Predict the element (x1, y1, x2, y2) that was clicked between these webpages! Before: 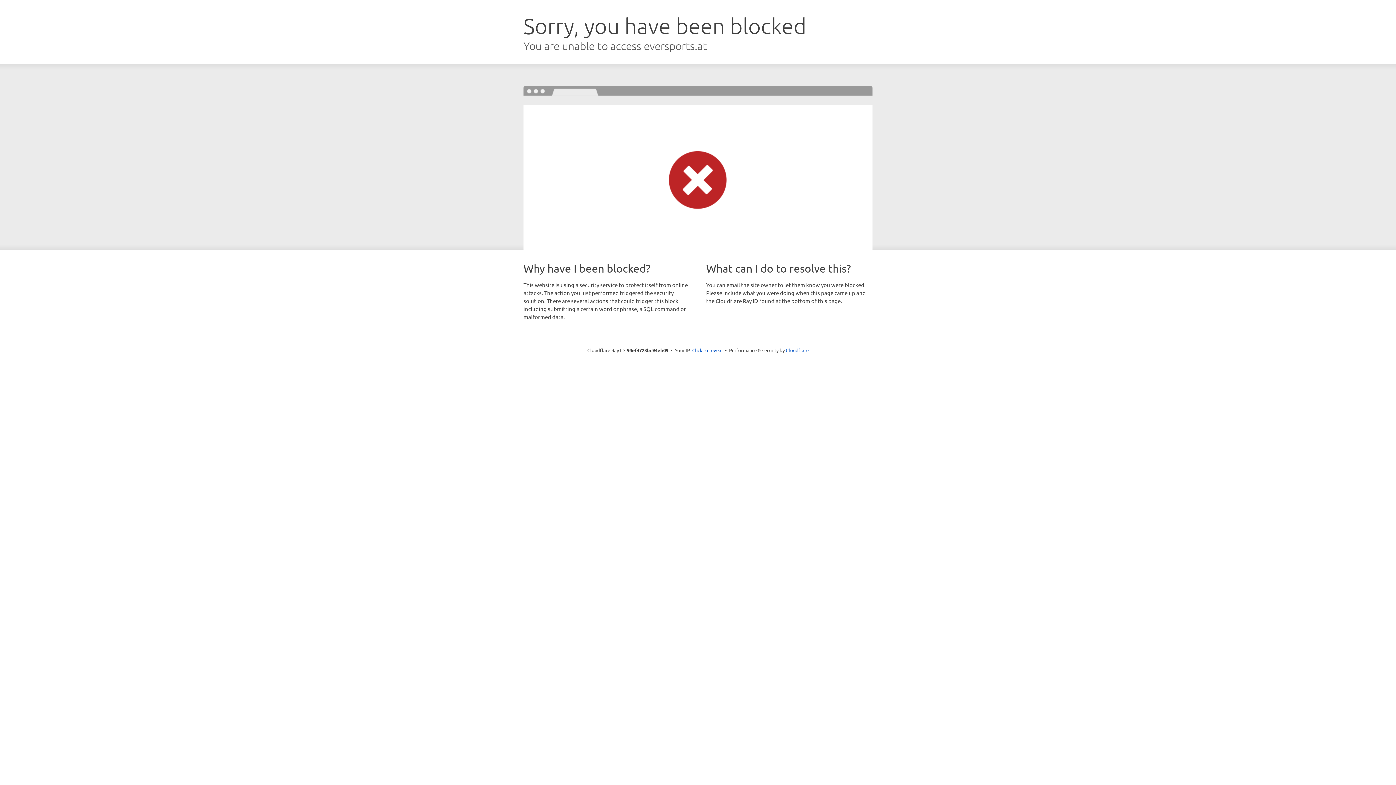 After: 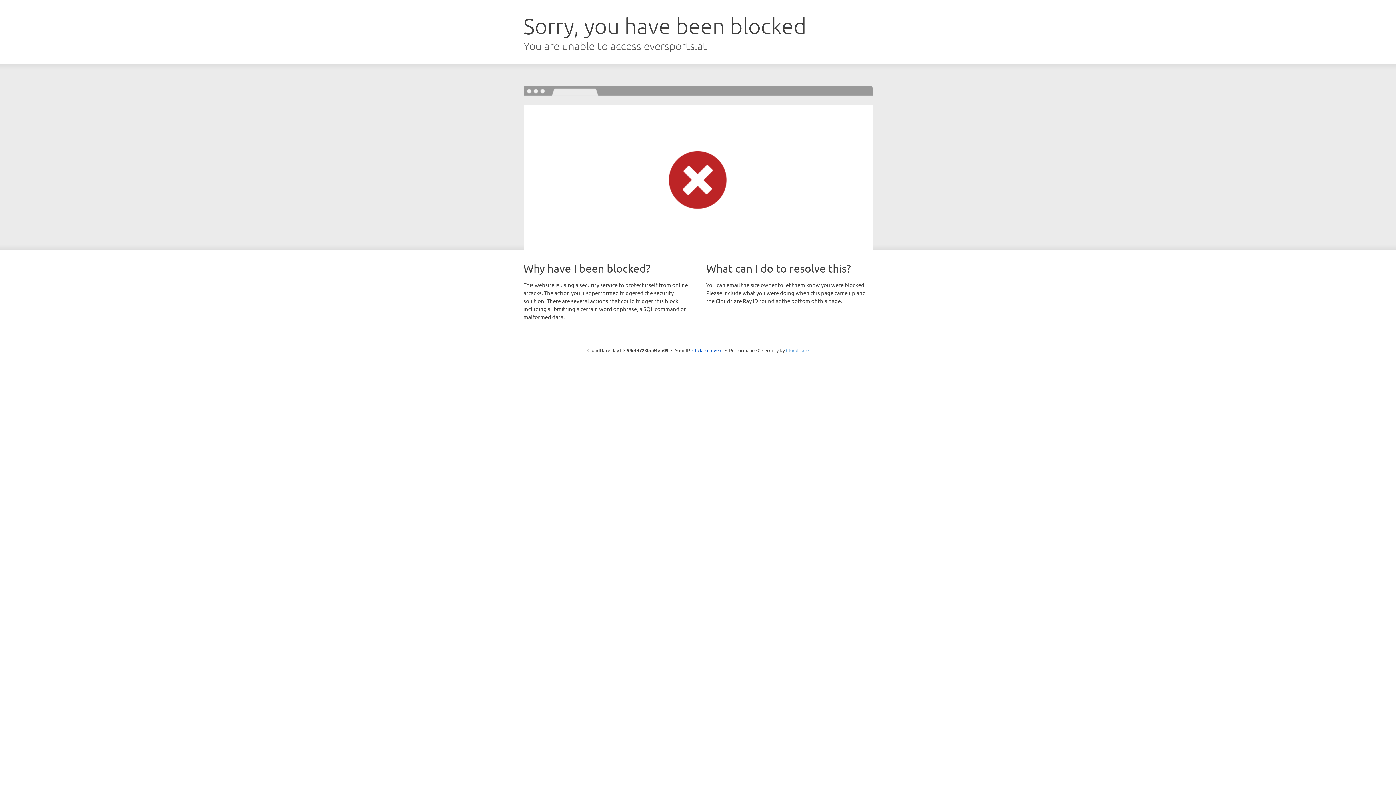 Action: label: Cloudflare bbox: (786, 347, 808, 353)